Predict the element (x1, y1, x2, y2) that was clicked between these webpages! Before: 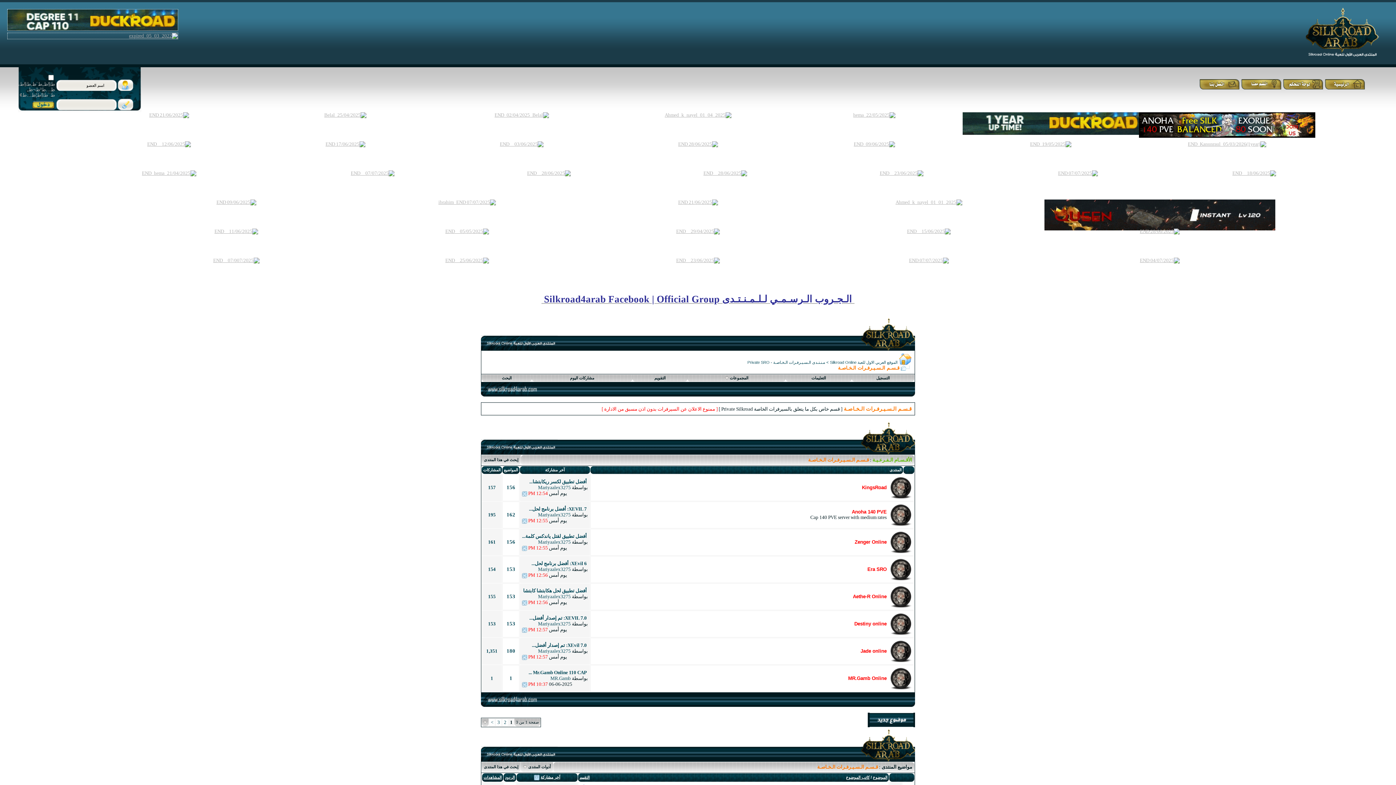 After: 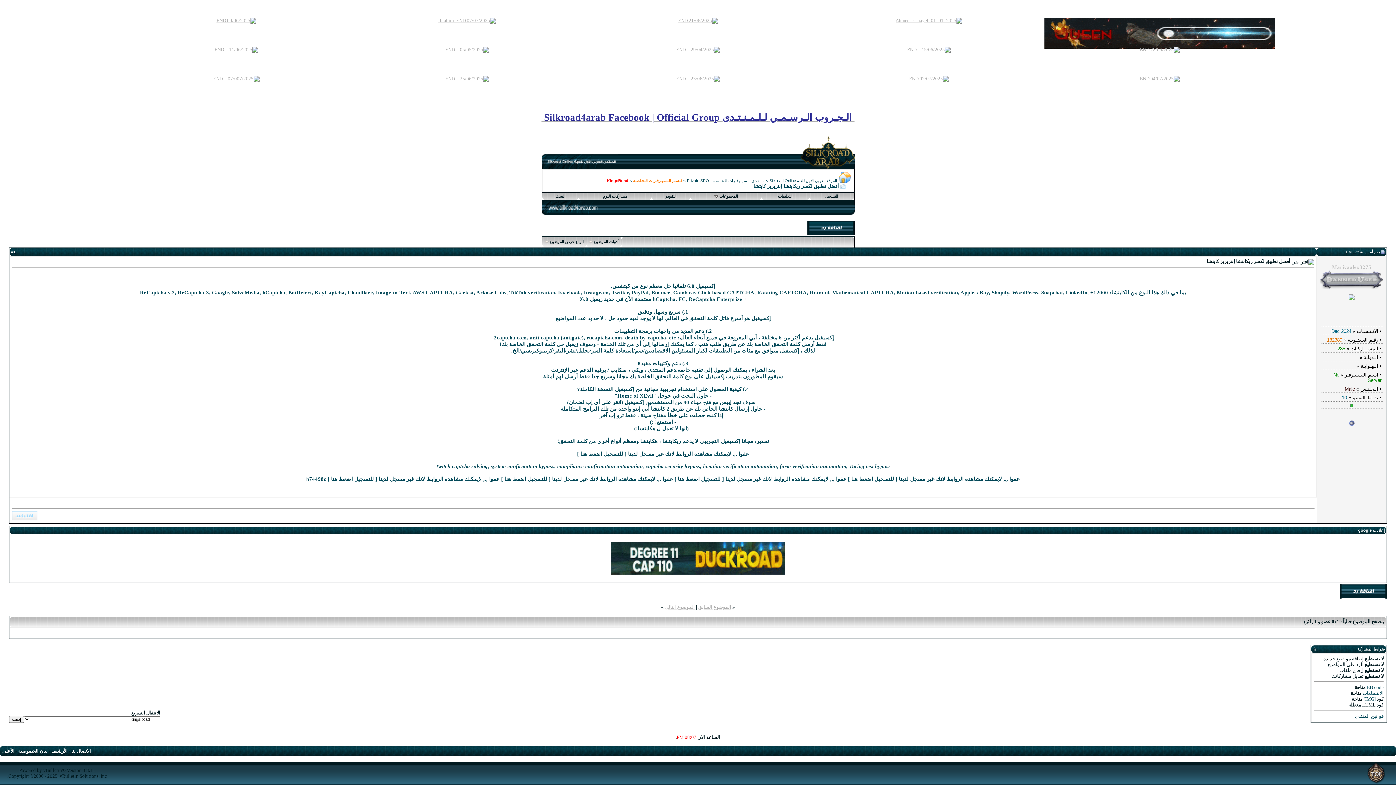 Action: label: أفضل تطبيق لكسر ريكابتشا... bbox: (529, 479, 586, 484)